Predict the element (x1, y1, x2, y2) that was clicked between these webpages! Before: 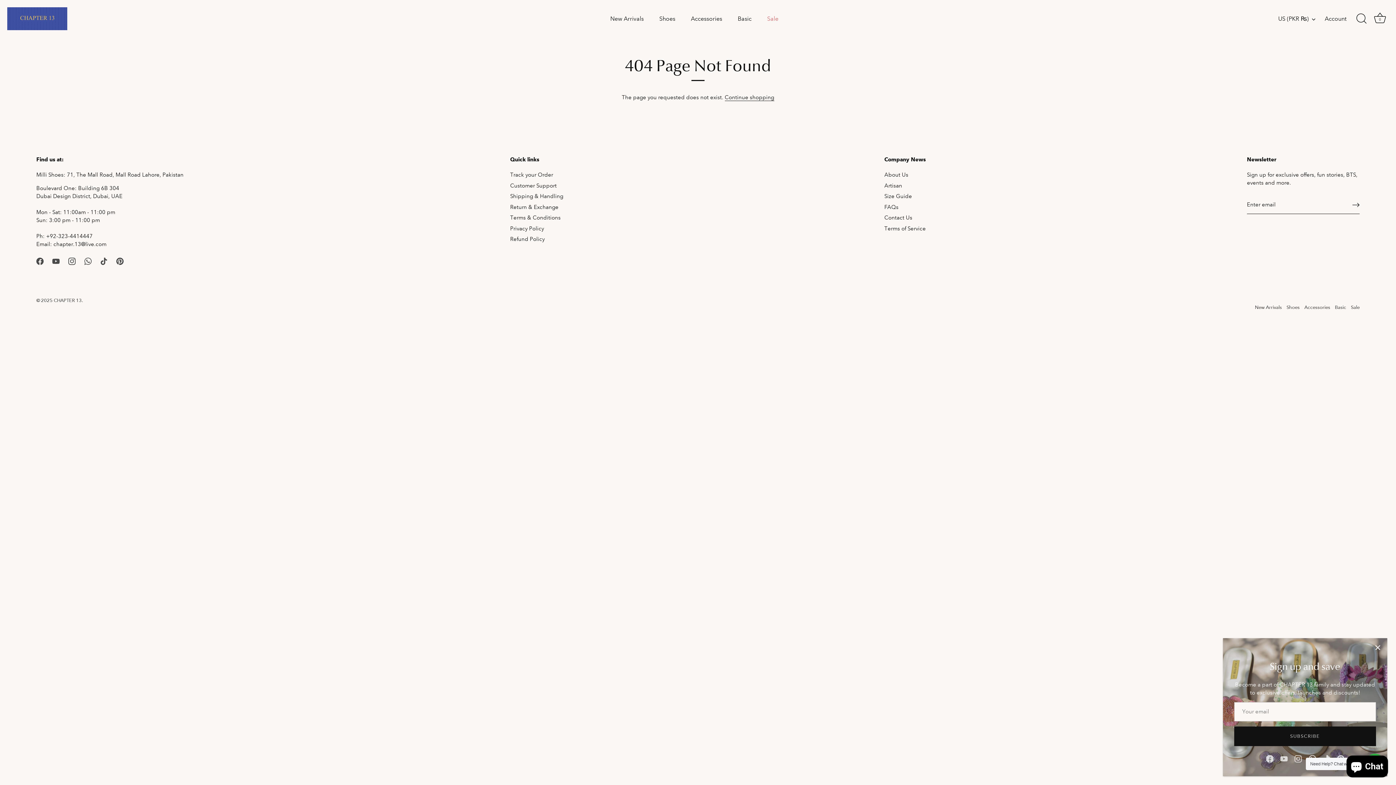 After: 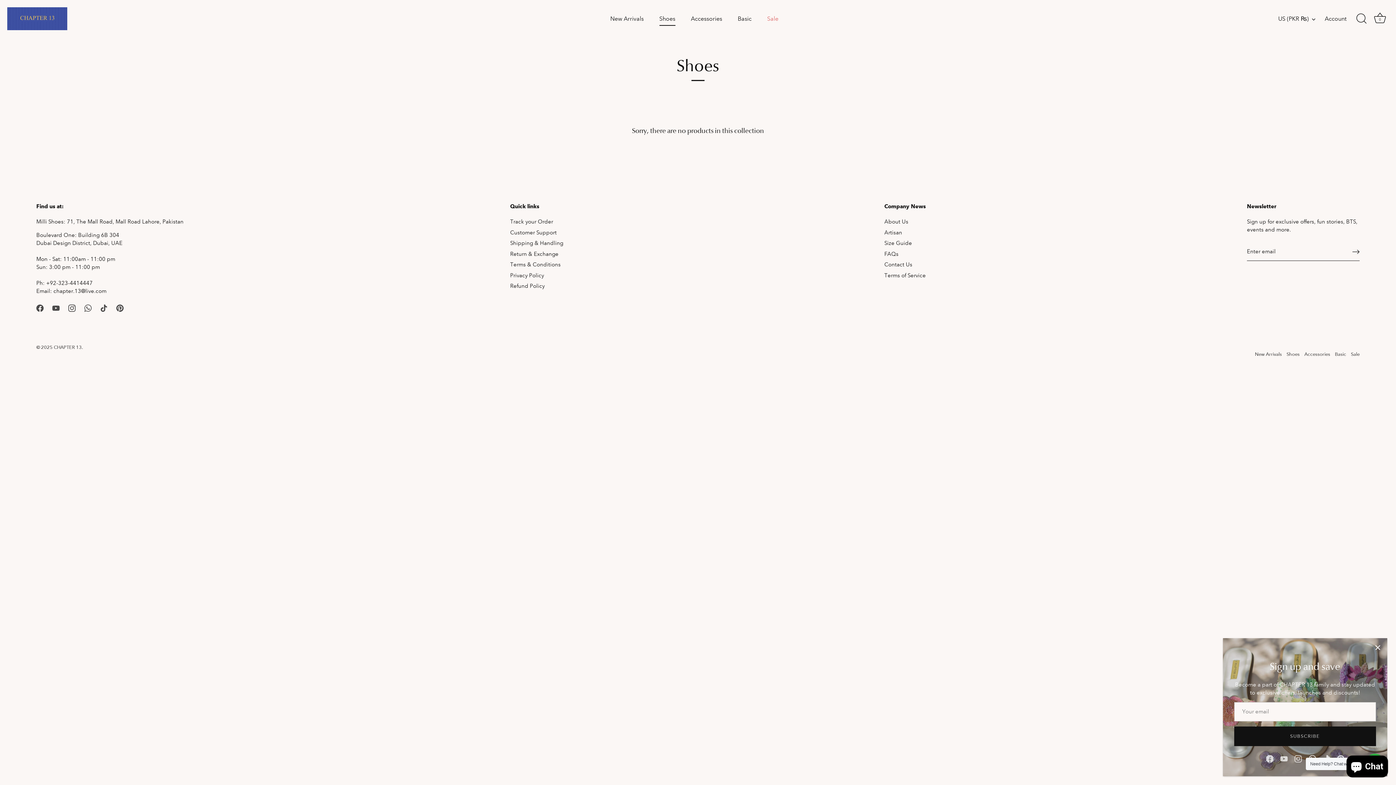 Action: label: Shoes bbox: (1286, 304, 1300, 310)